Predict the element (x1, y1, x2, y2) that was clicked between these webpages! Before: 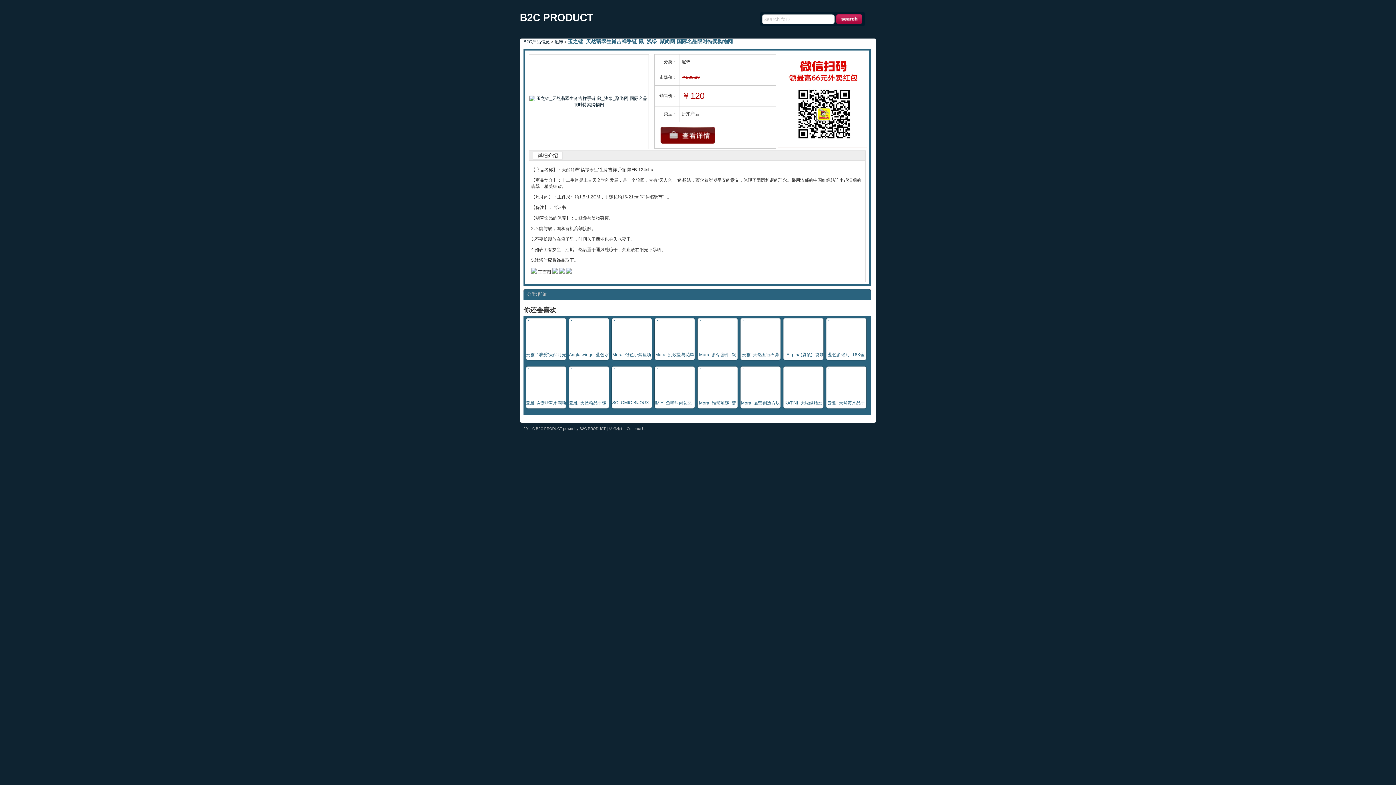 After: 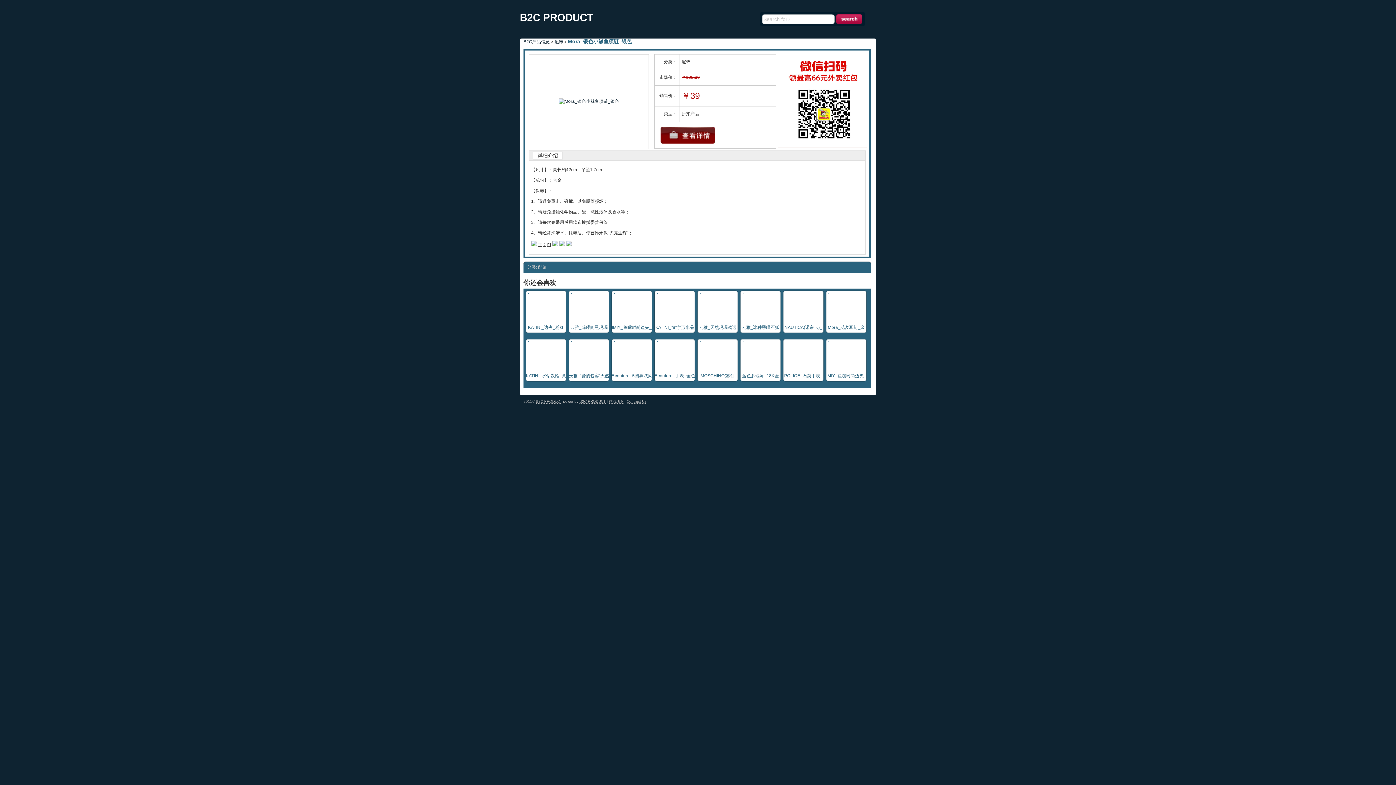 Action: bbox: (614, 317, 614, 322)